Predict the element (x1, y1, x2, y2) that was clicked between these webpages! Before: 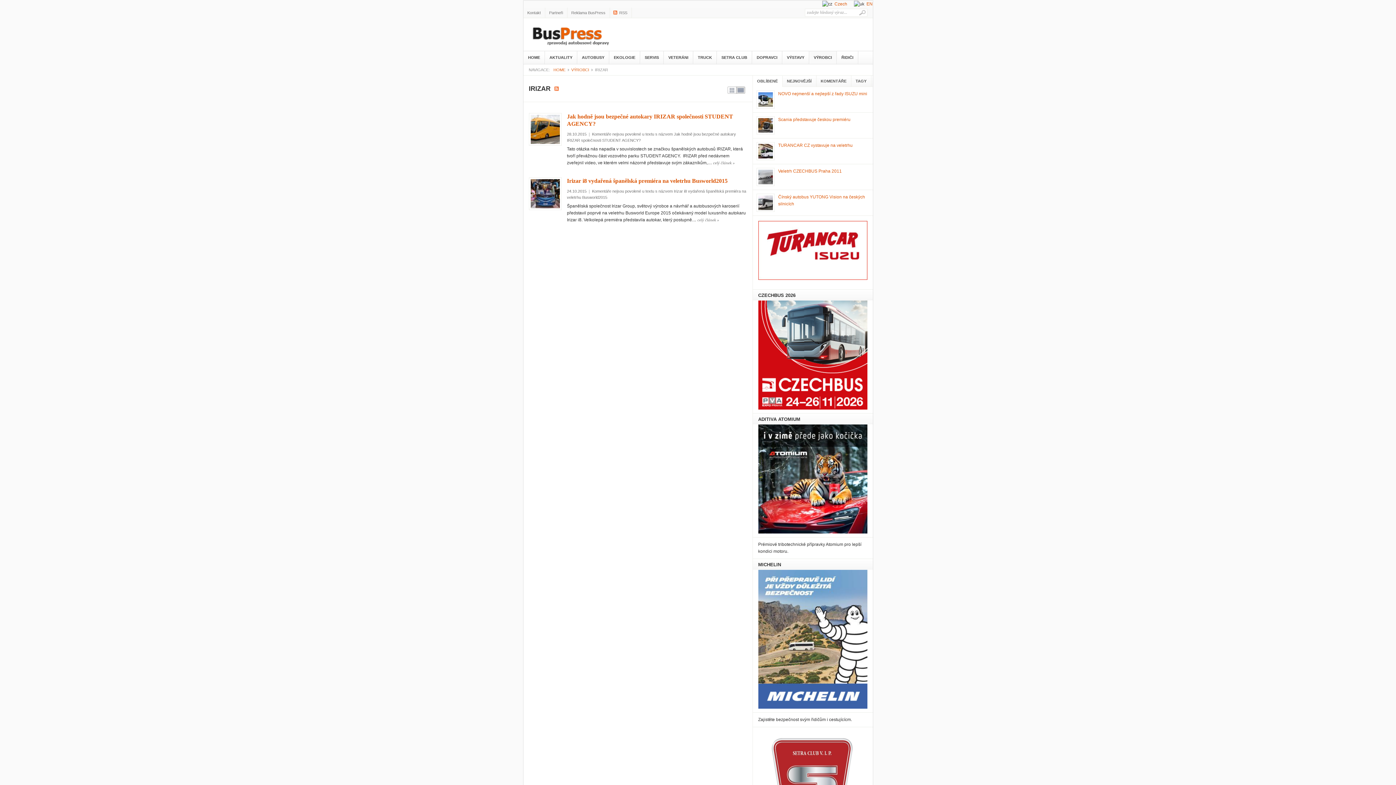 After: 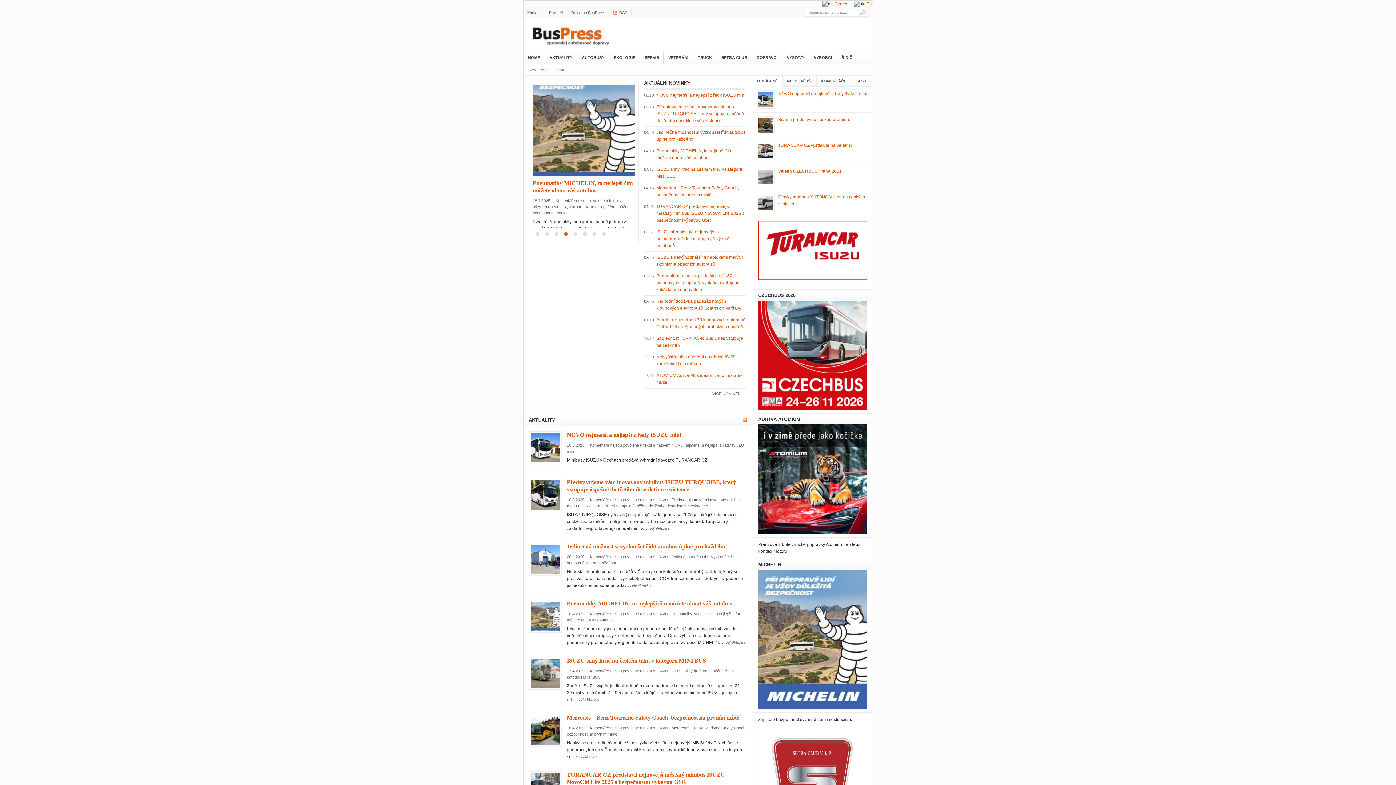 Action: bbox: (523, 51, 544, 64) label: HOME